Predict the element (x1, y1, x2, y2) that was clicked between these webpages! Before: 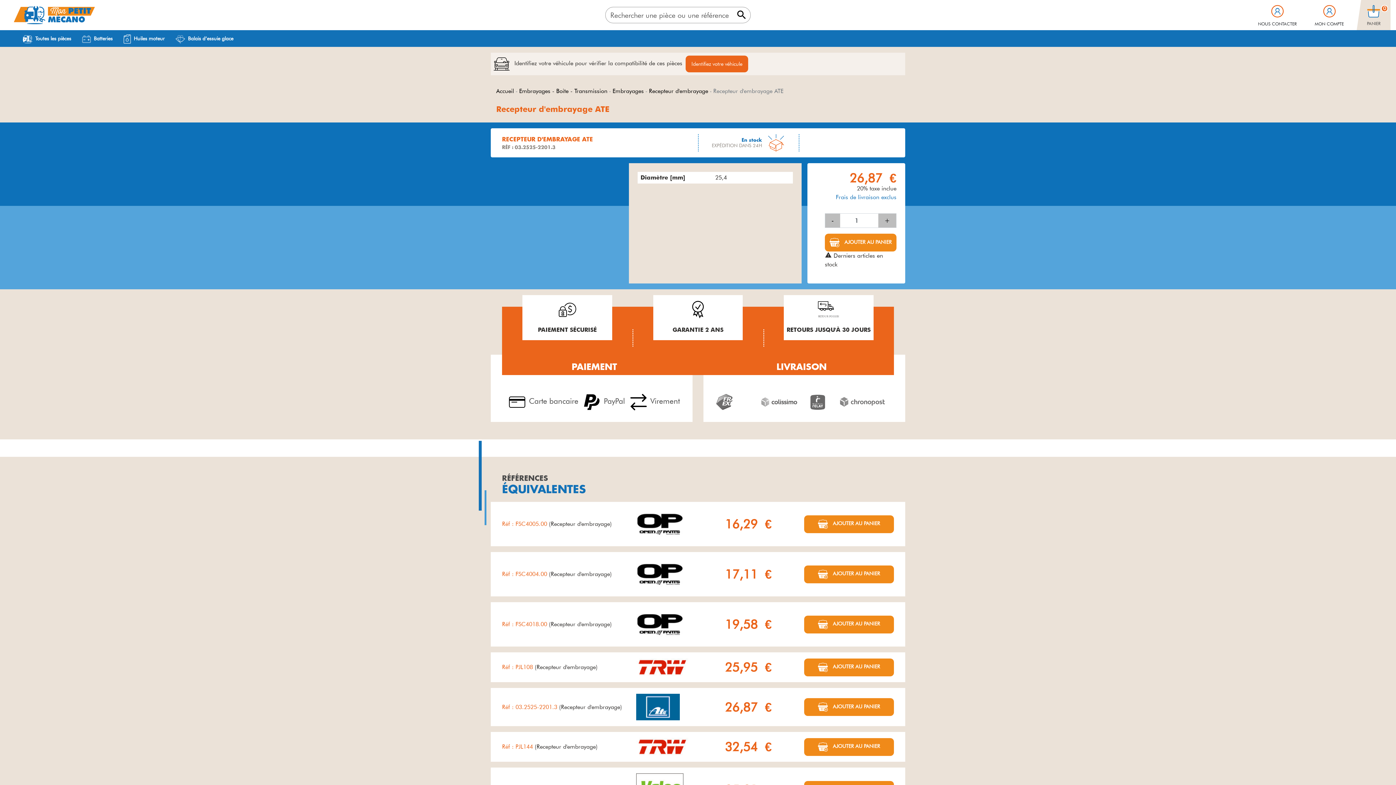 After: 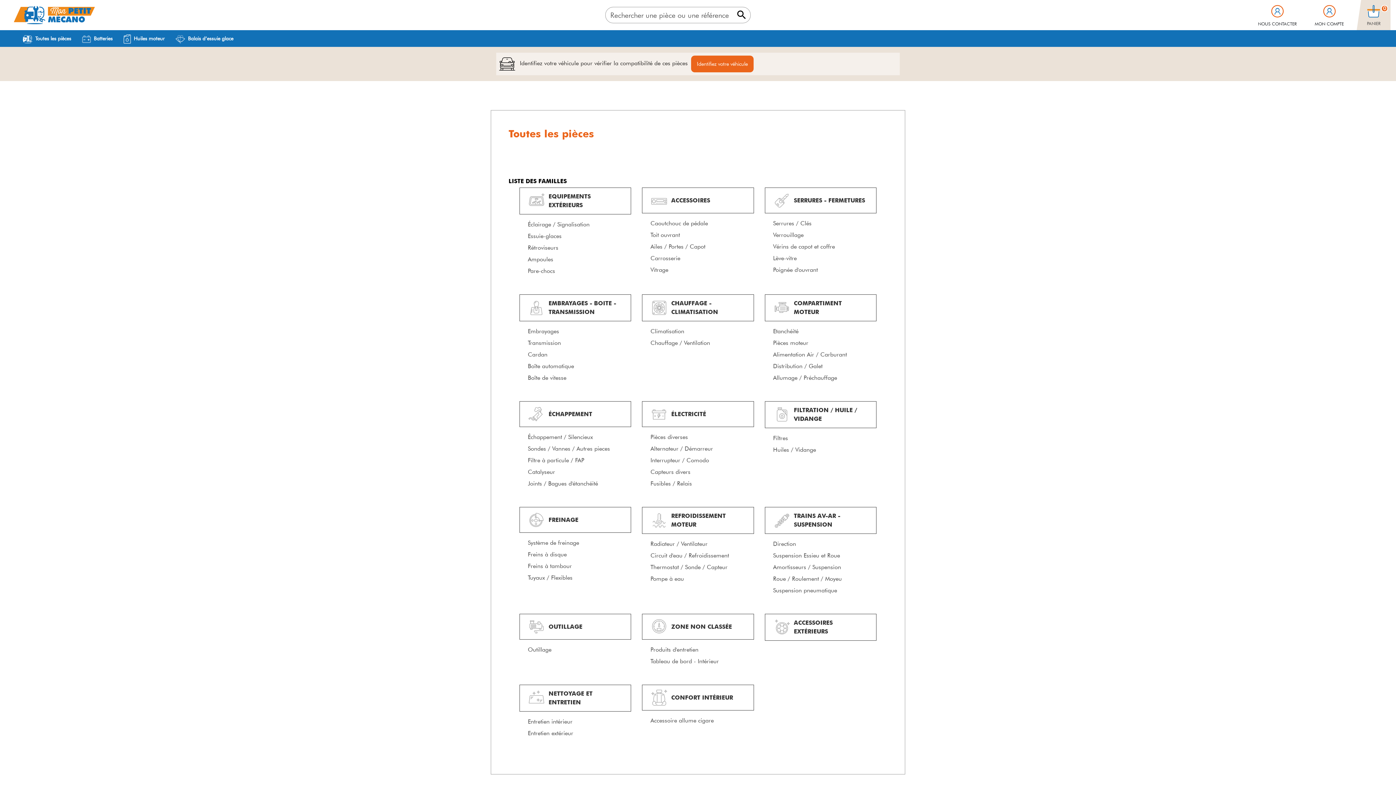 Action: label: Toutes les pièces bbox: (17, 30, 76, 46)